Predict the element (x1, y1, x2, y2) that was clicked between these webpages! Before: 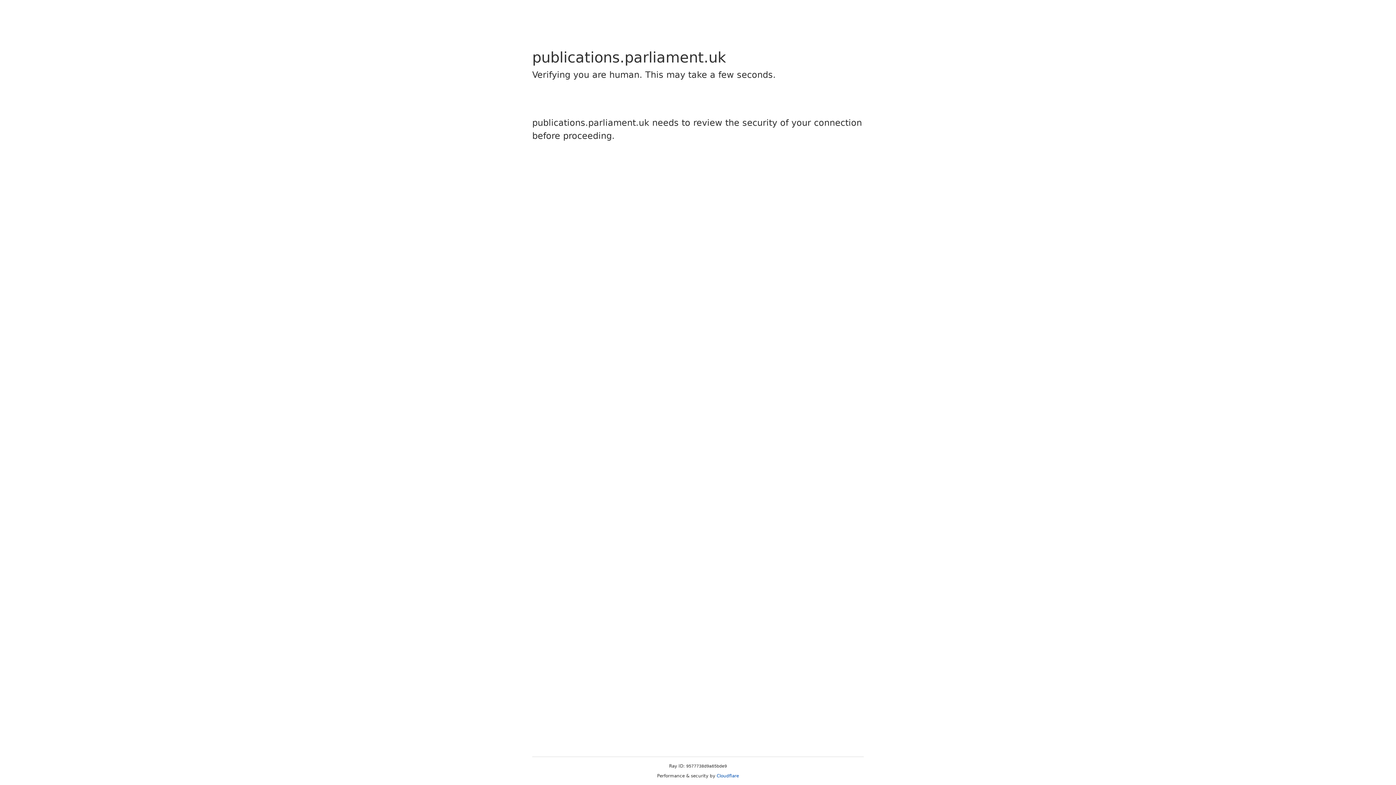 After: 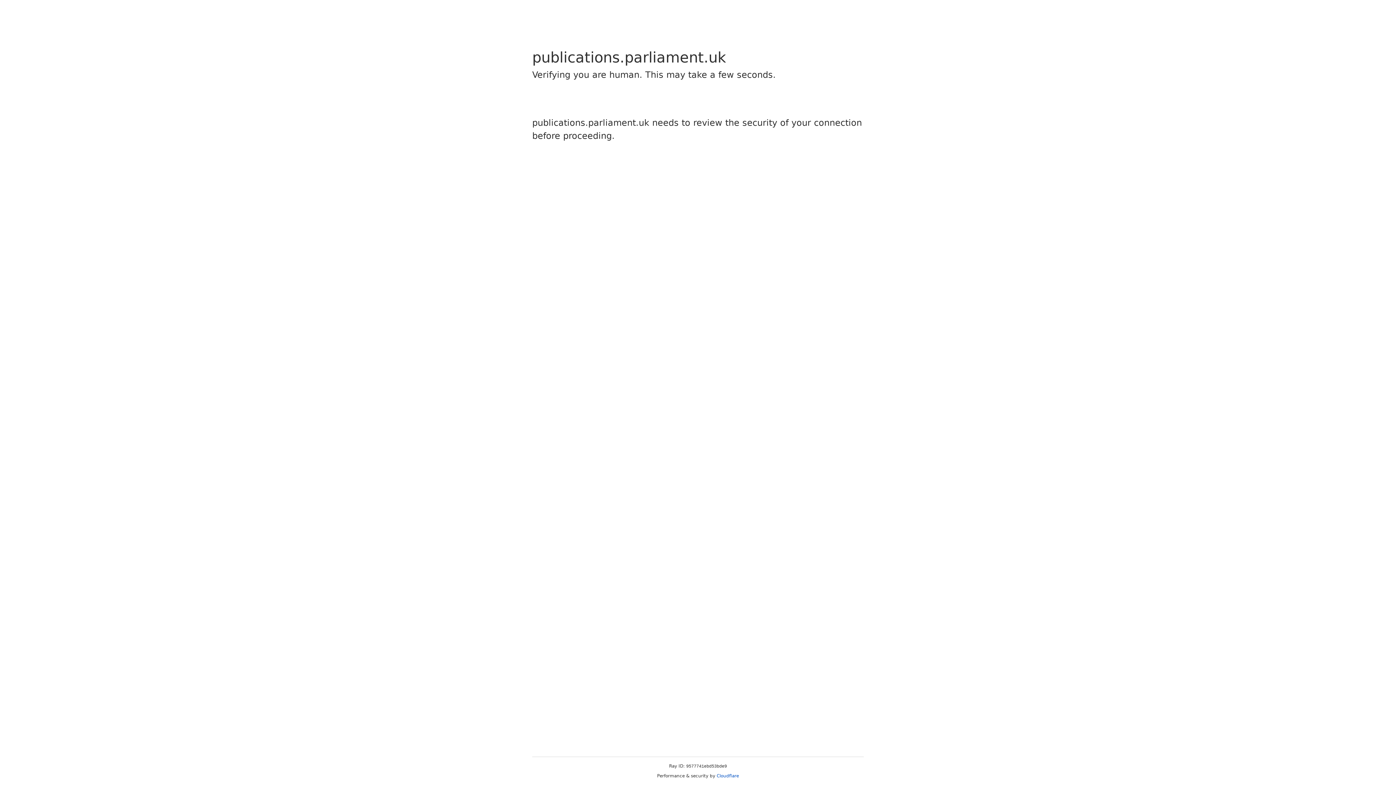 Action: label: Cloudflare bbox: (716, 773, 739, 778)